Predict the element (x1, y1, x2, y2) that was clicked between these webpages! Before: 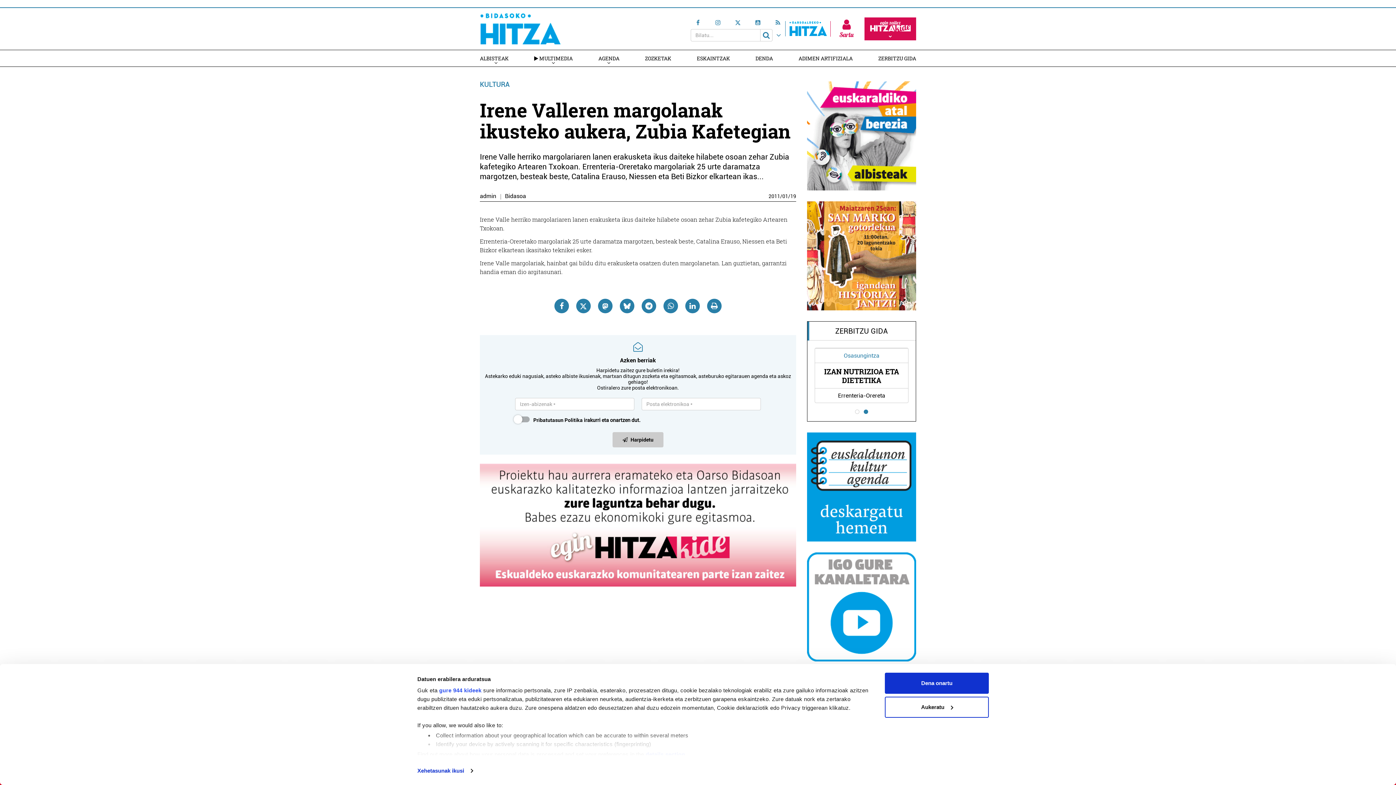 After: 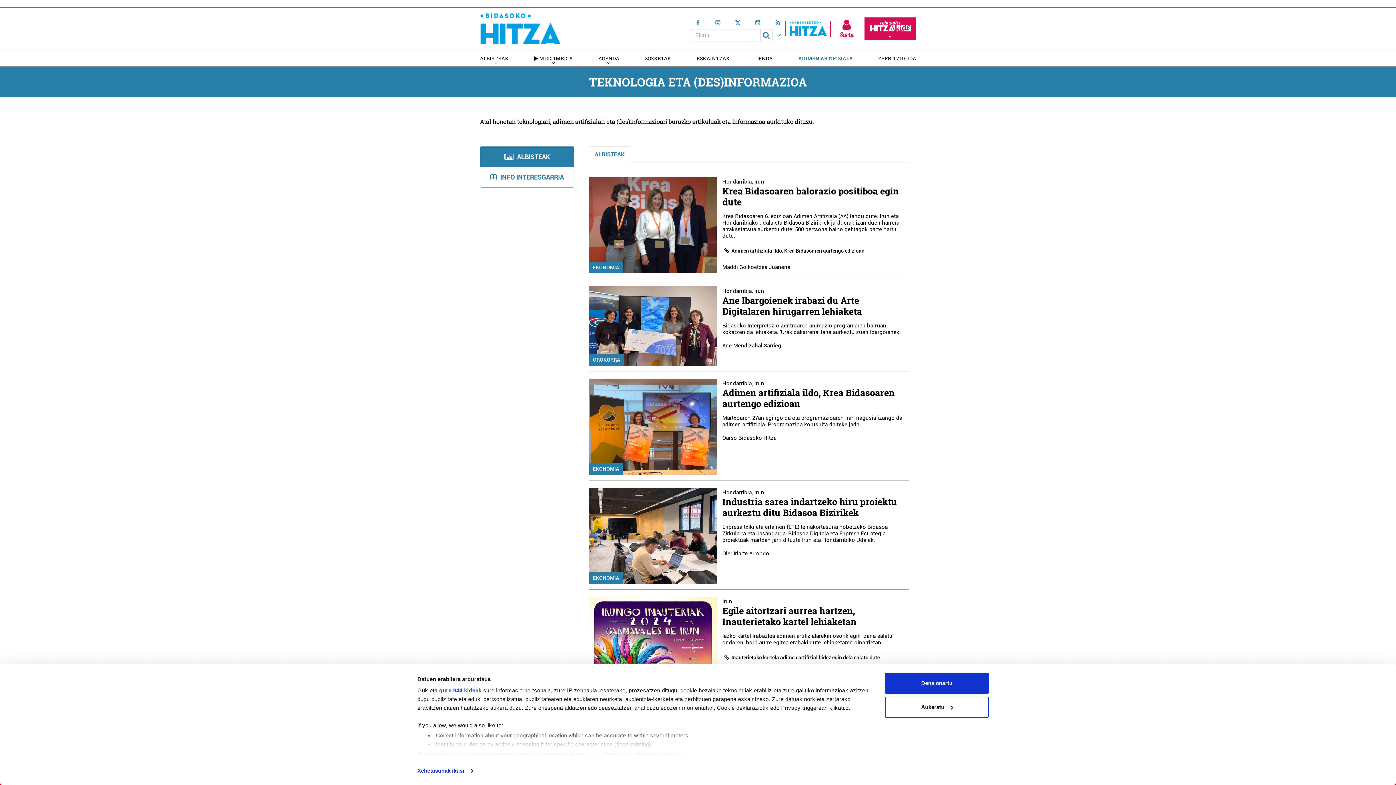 Action: label: ADIMEN ARTIFIZIALA bbox: (798, 50, 852, 66)